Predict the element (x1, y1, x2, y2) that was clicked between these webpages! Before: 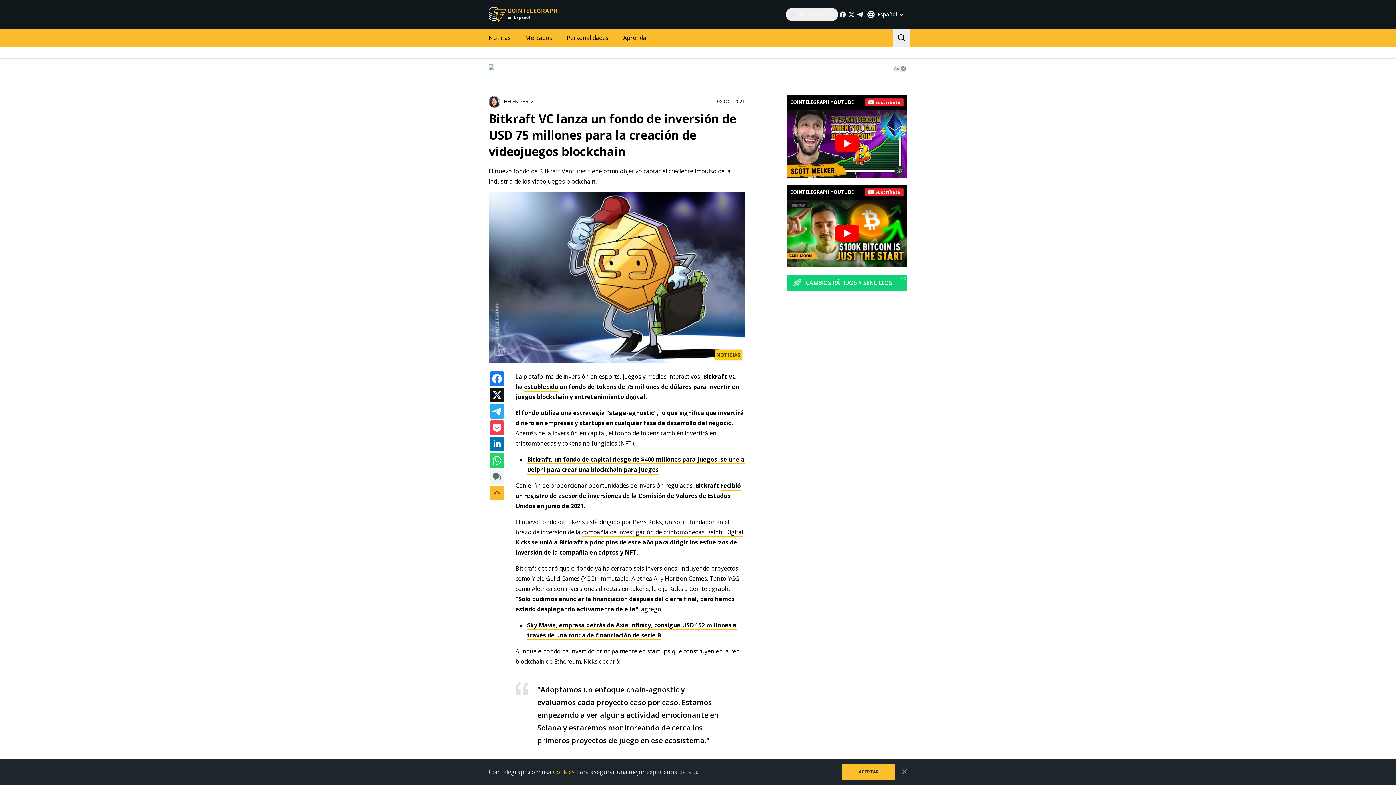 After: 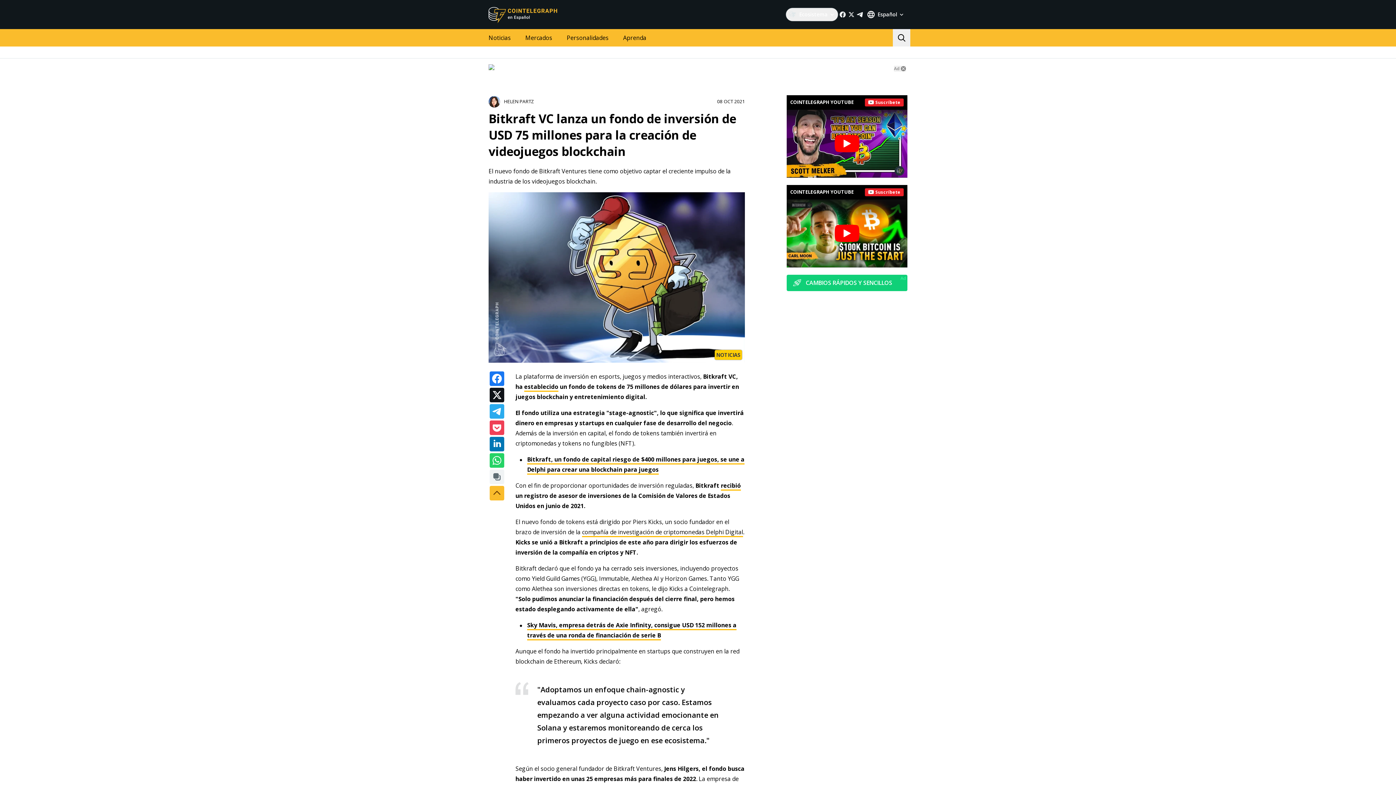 Action: label: ACEPTAR bbox: (842, 764, 895, 780)